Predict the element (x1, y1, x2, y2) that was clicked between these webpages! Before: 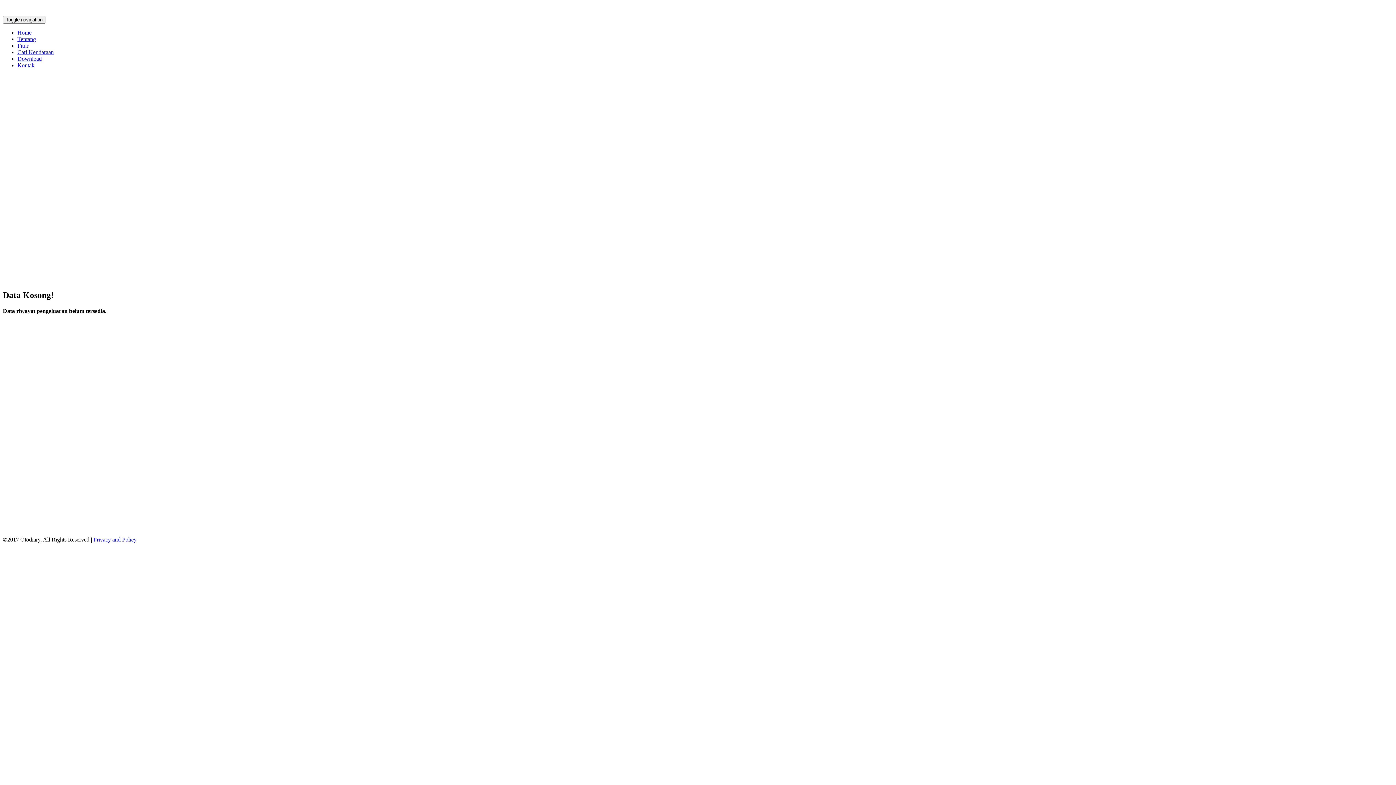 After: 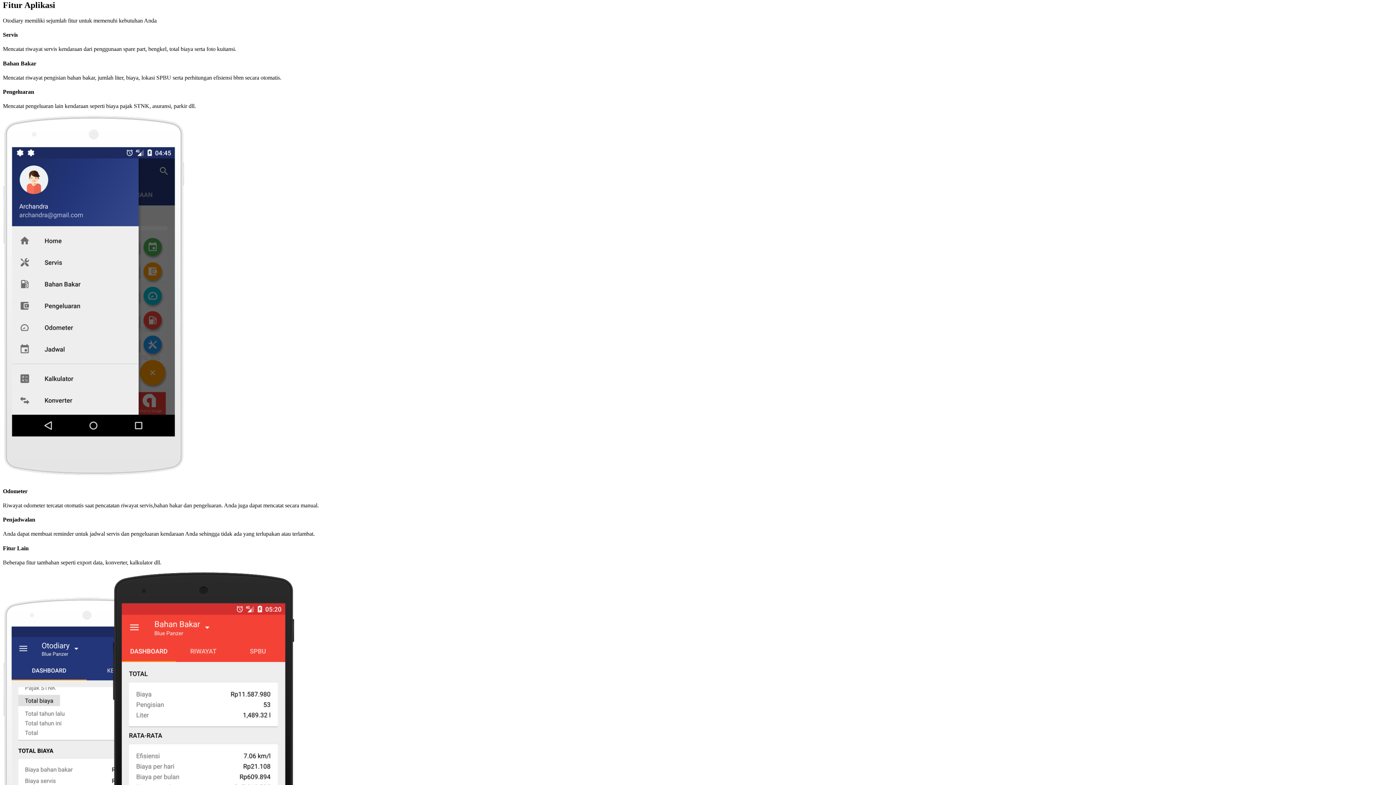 Action: label: Fitur bbox: (17, 42, 28, 48)